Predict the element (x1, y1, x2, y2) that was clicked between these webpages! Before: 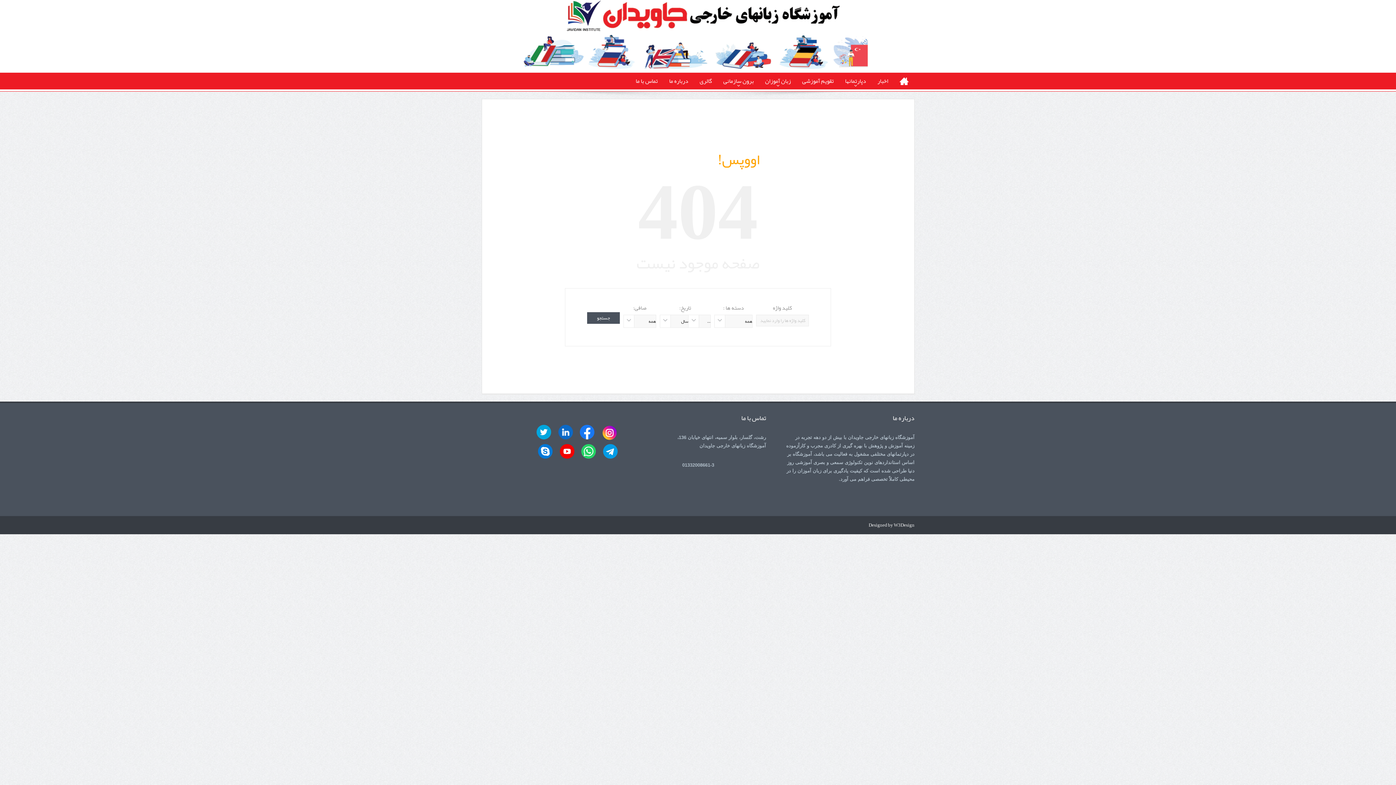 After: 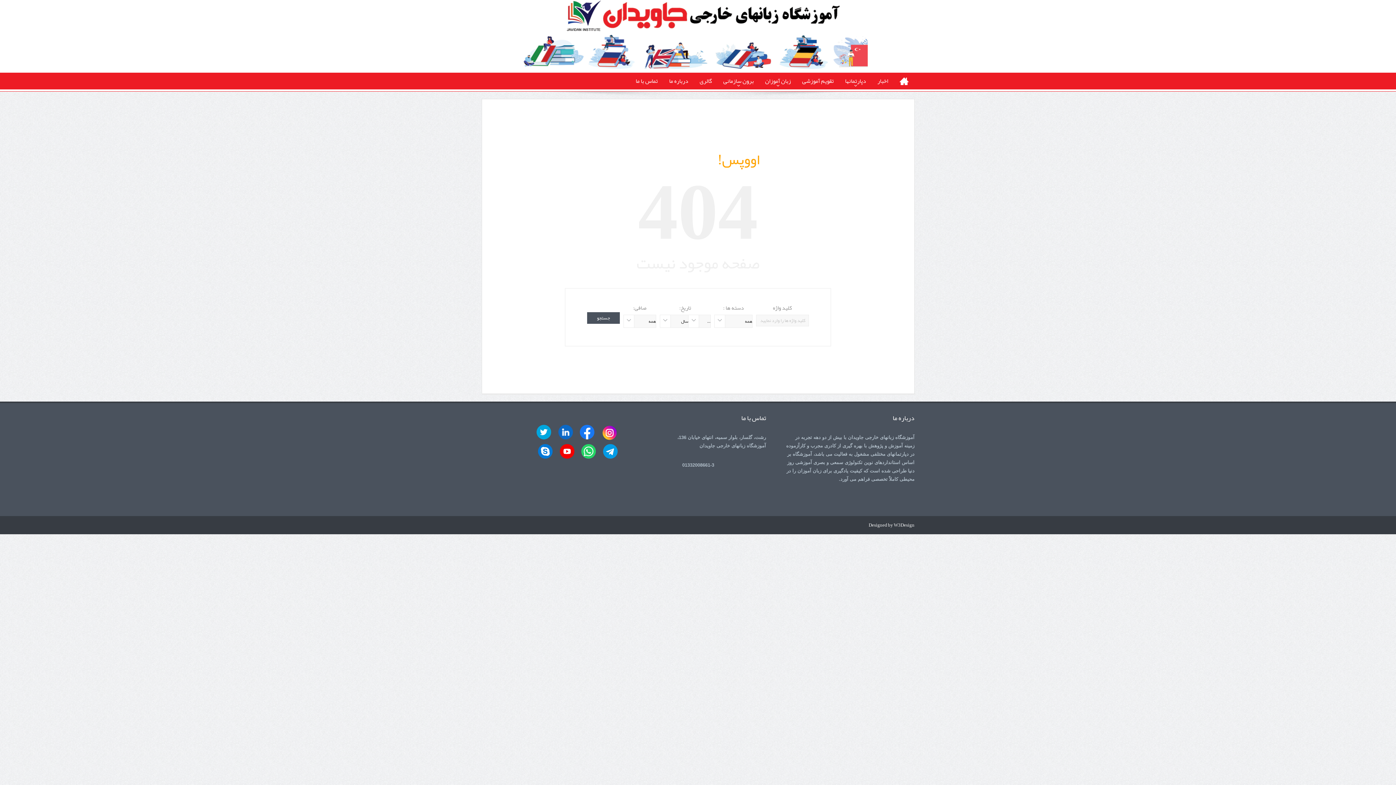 Action: bbox: (682, 462, 714, 468) label: 01332008661-3